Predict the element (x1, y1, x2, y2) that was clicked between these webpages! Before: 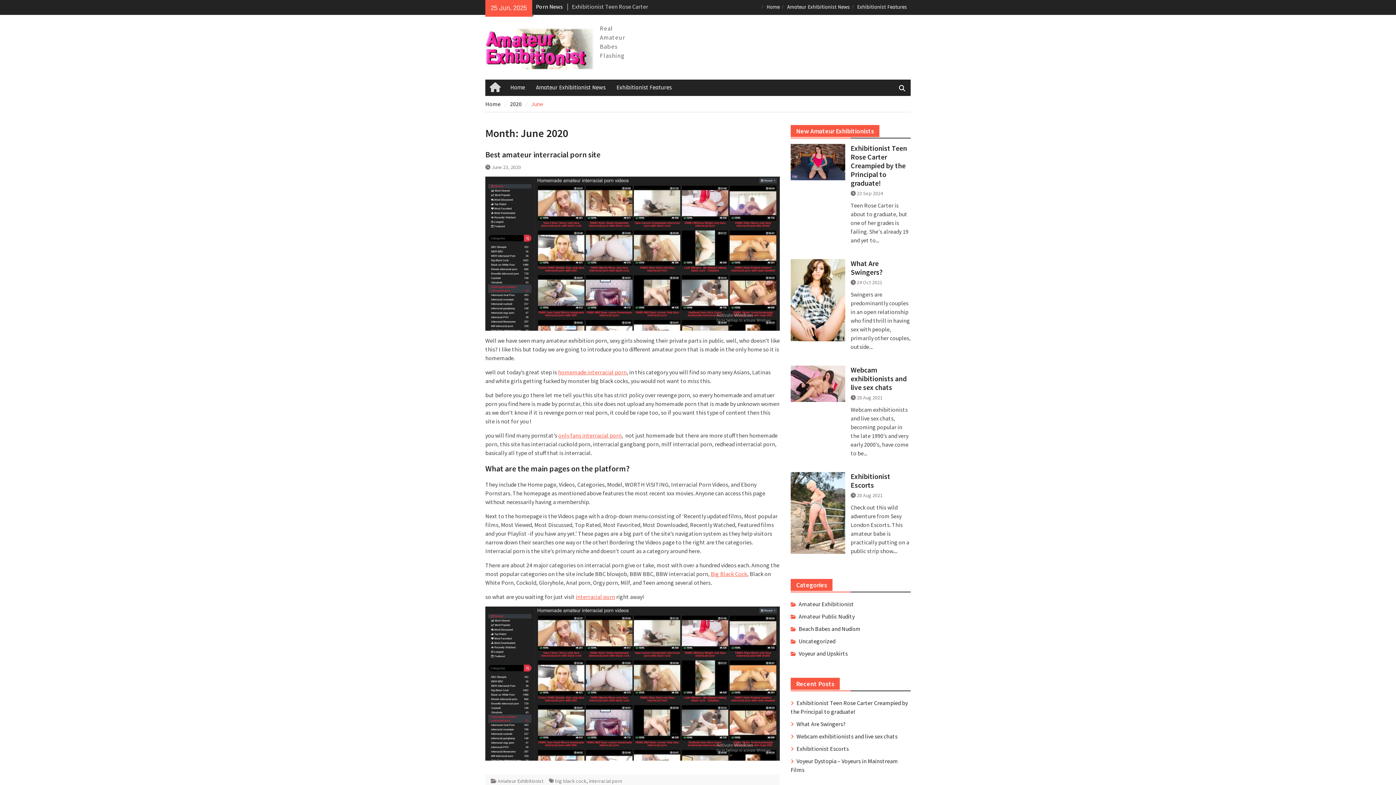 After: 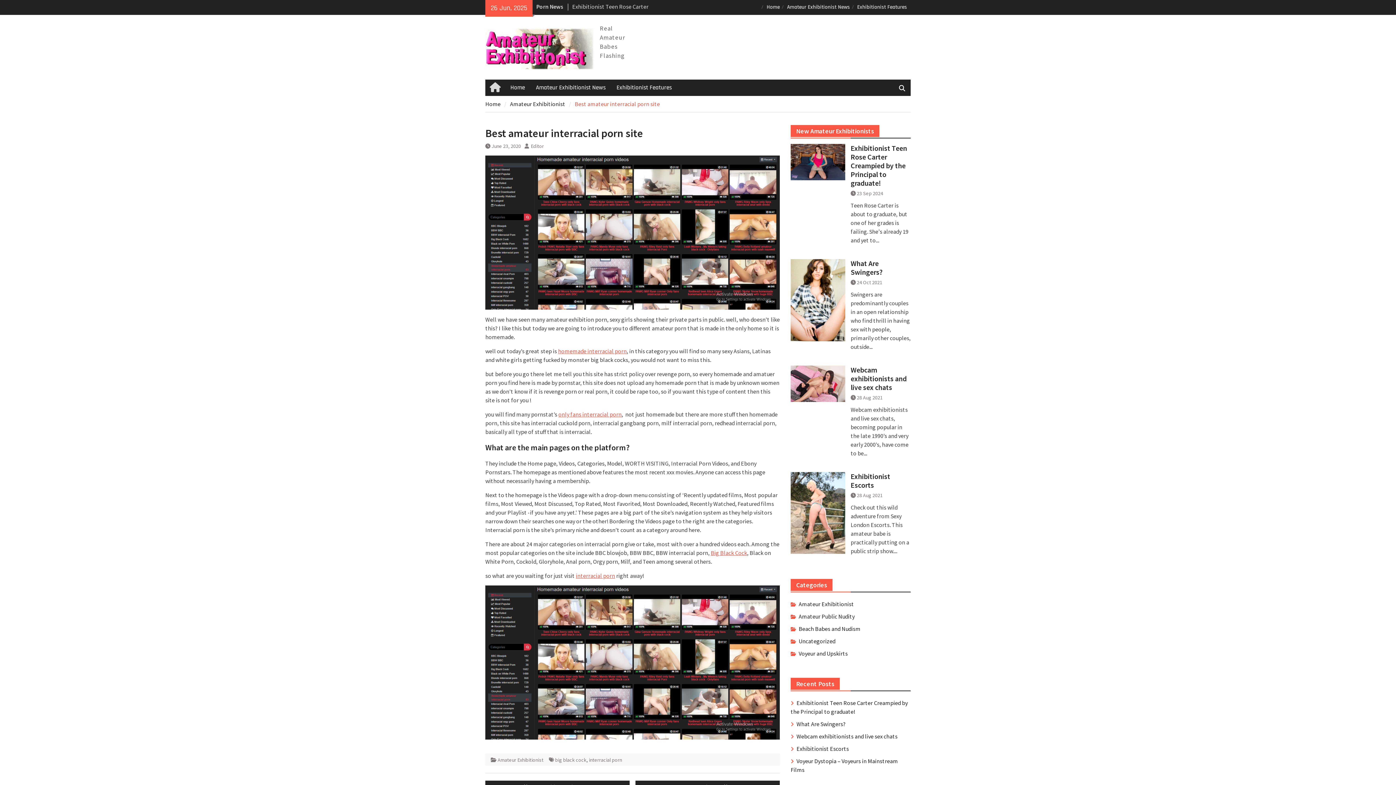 Action: label: June 23, 2020 bbox: (491, 164, 521, 170)